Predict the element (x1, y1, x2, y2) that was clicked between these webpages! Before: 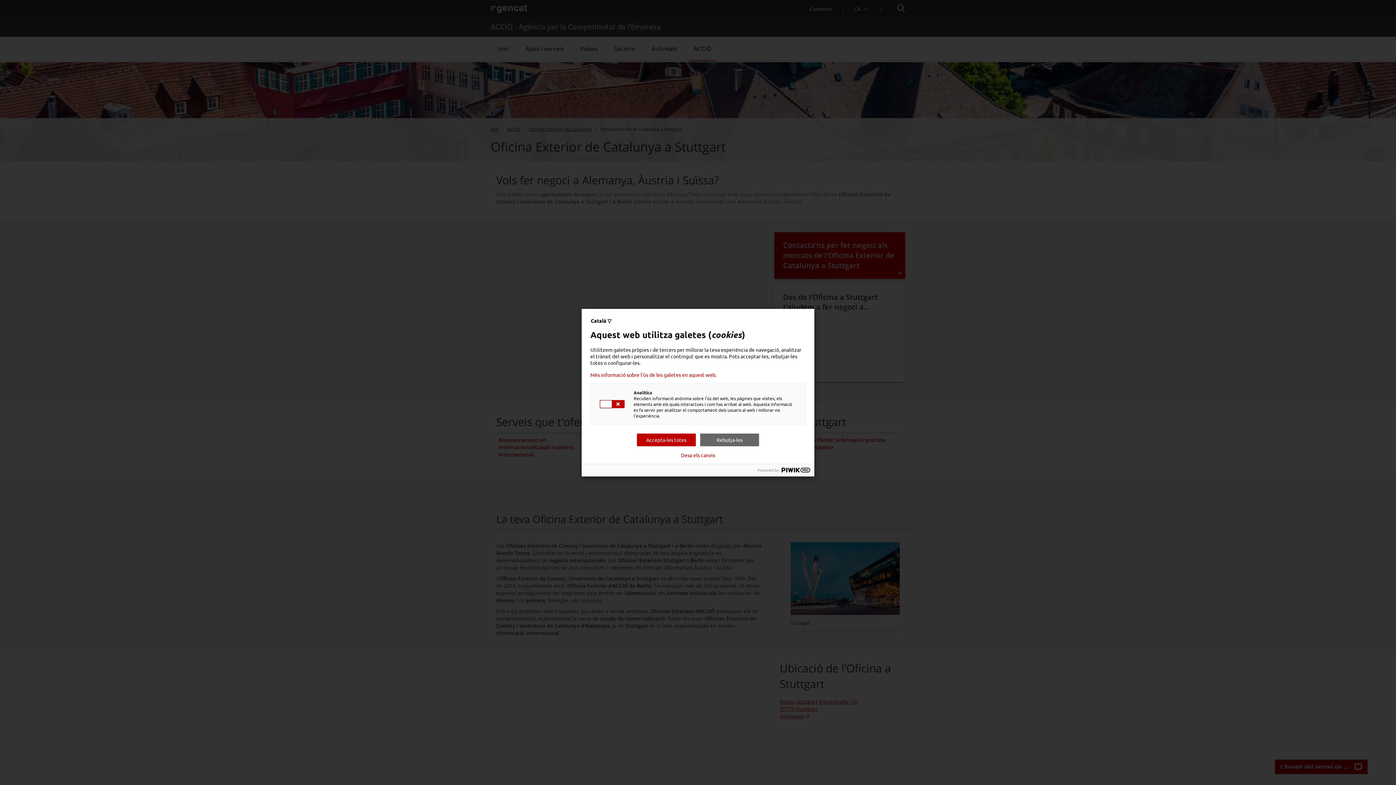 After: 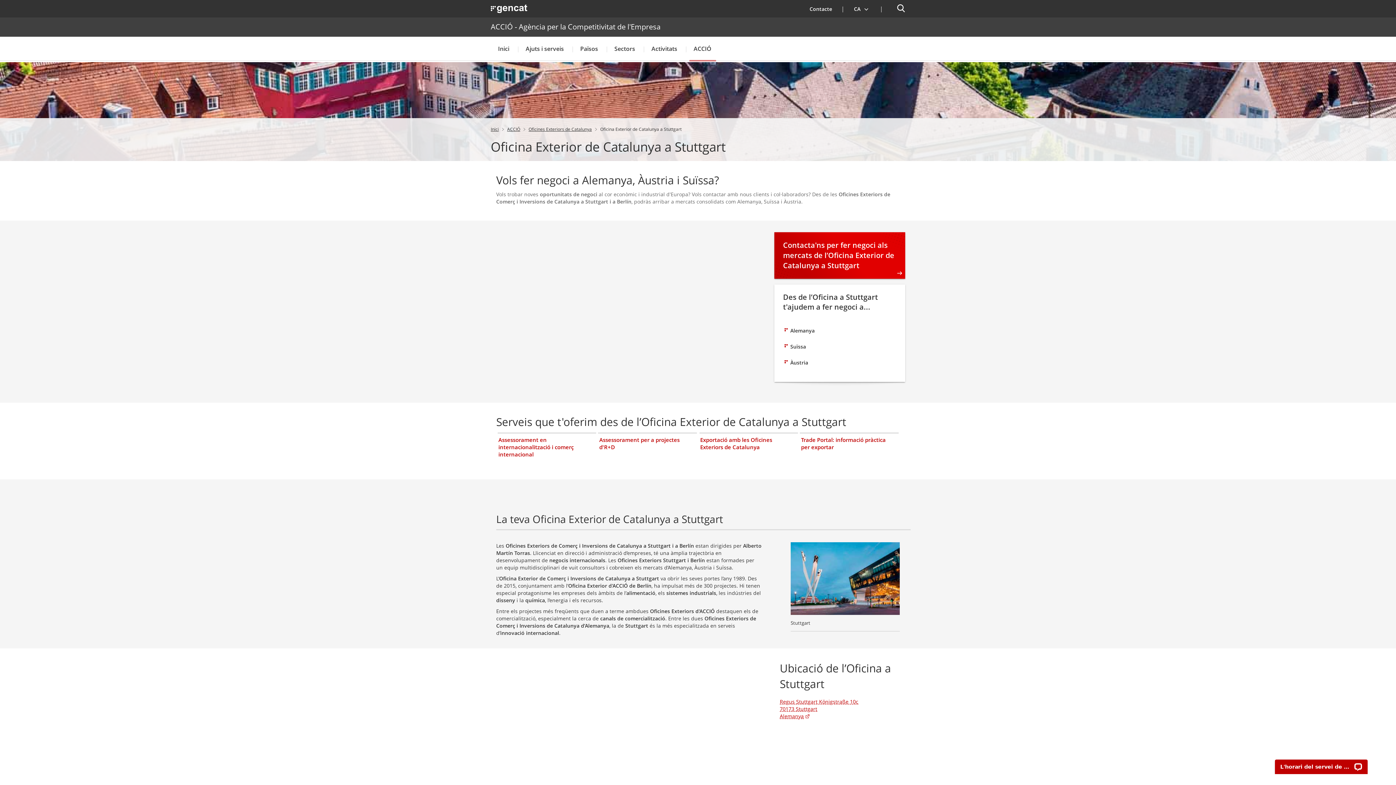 Action: bbox: (681, 452, 715, 458) label: Desa els canvis